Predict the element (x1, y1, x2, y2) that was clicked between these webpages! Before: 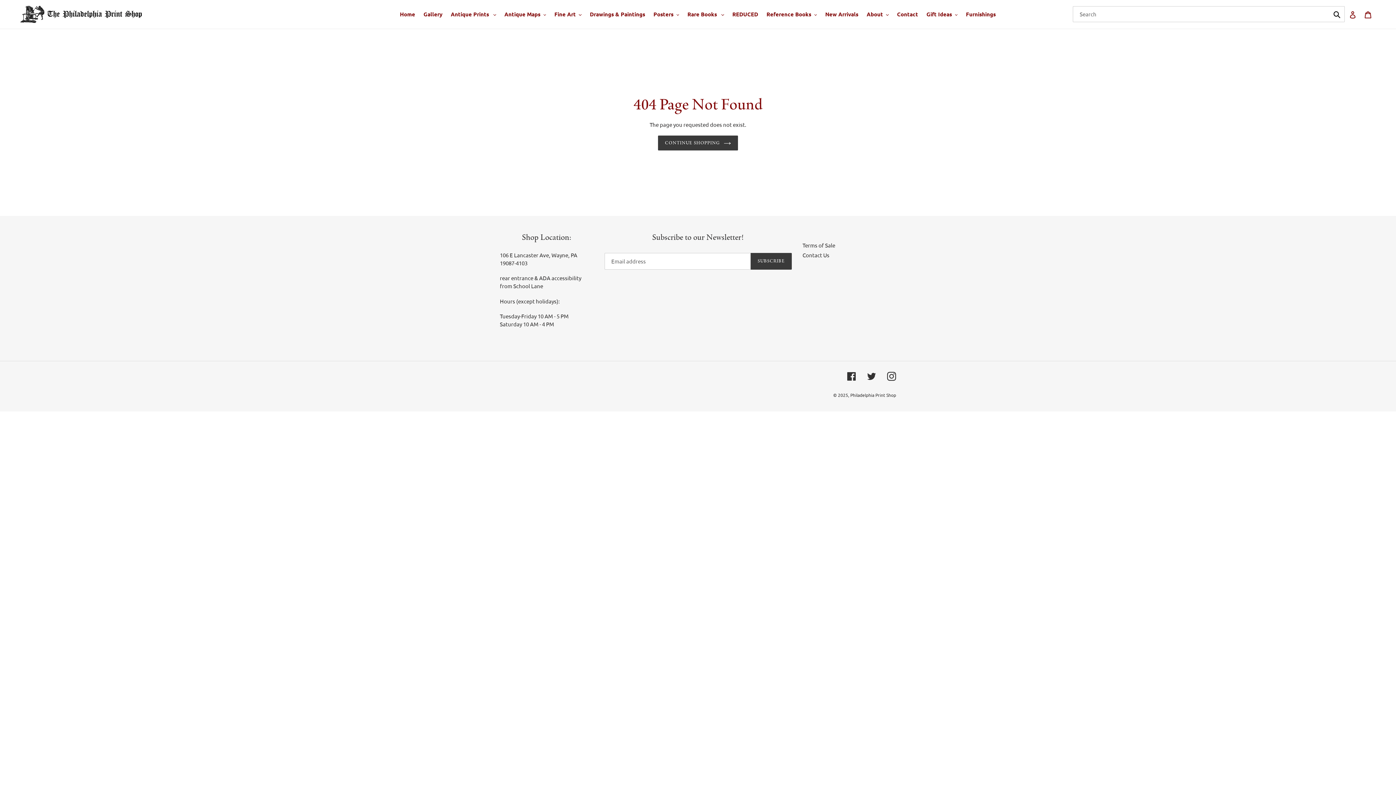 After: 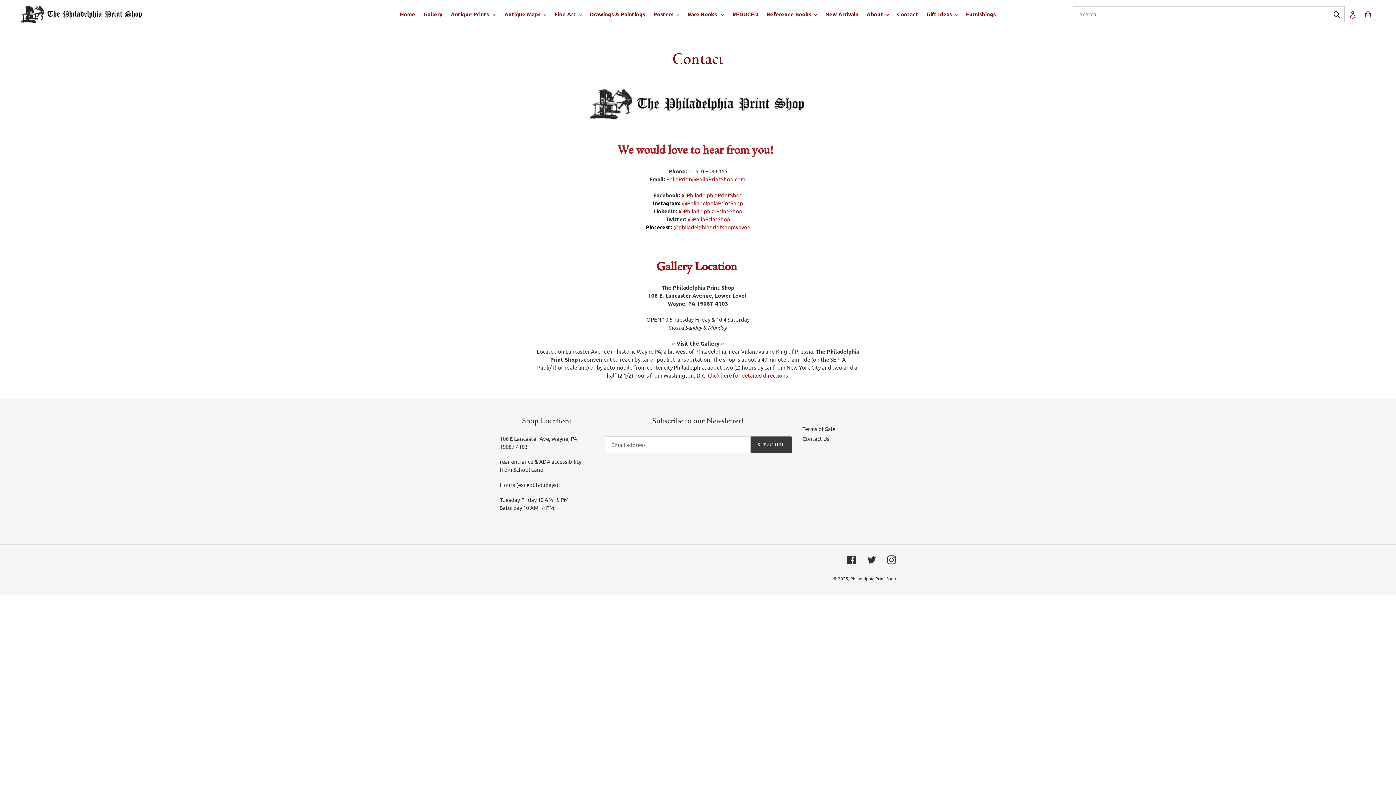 Action: bbox: (802, 251, 829, 258) label: Contact Us